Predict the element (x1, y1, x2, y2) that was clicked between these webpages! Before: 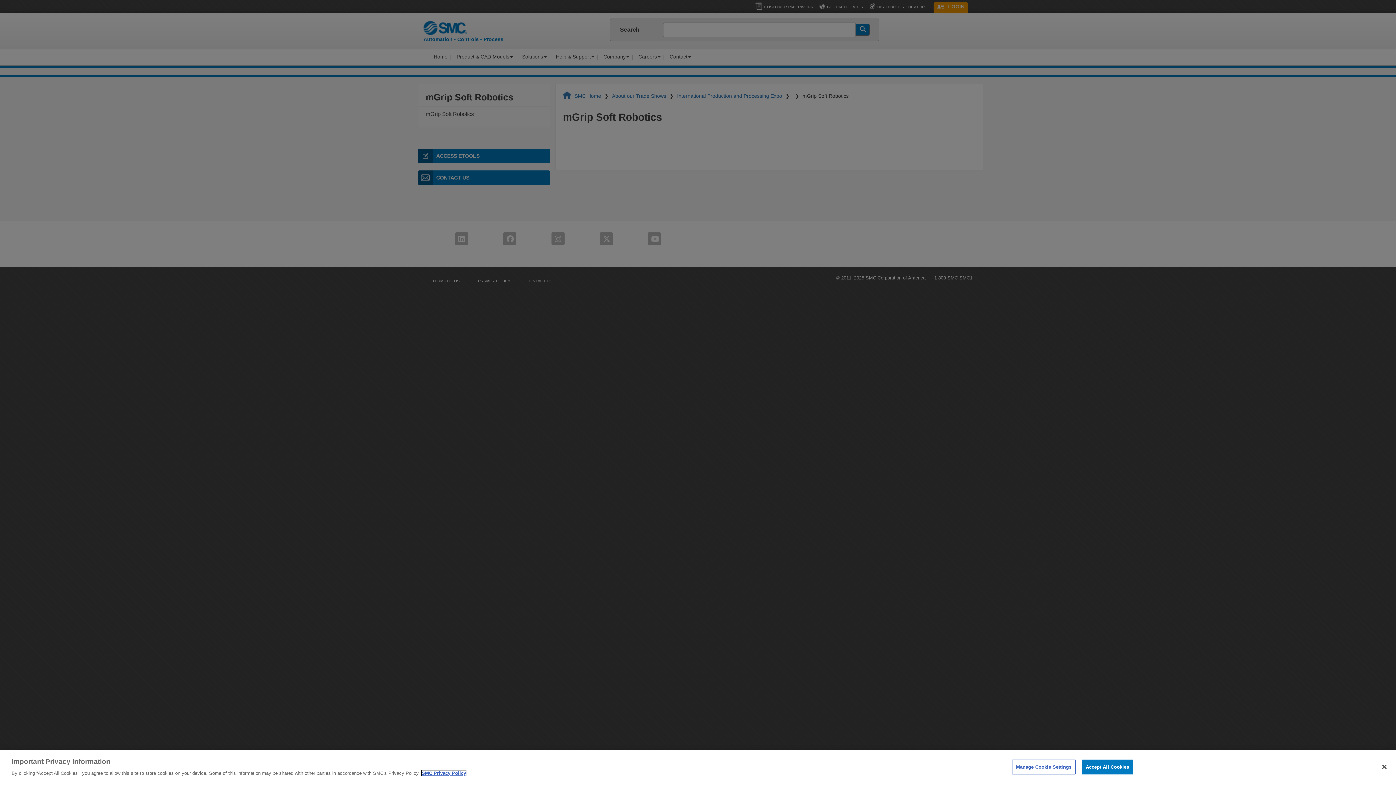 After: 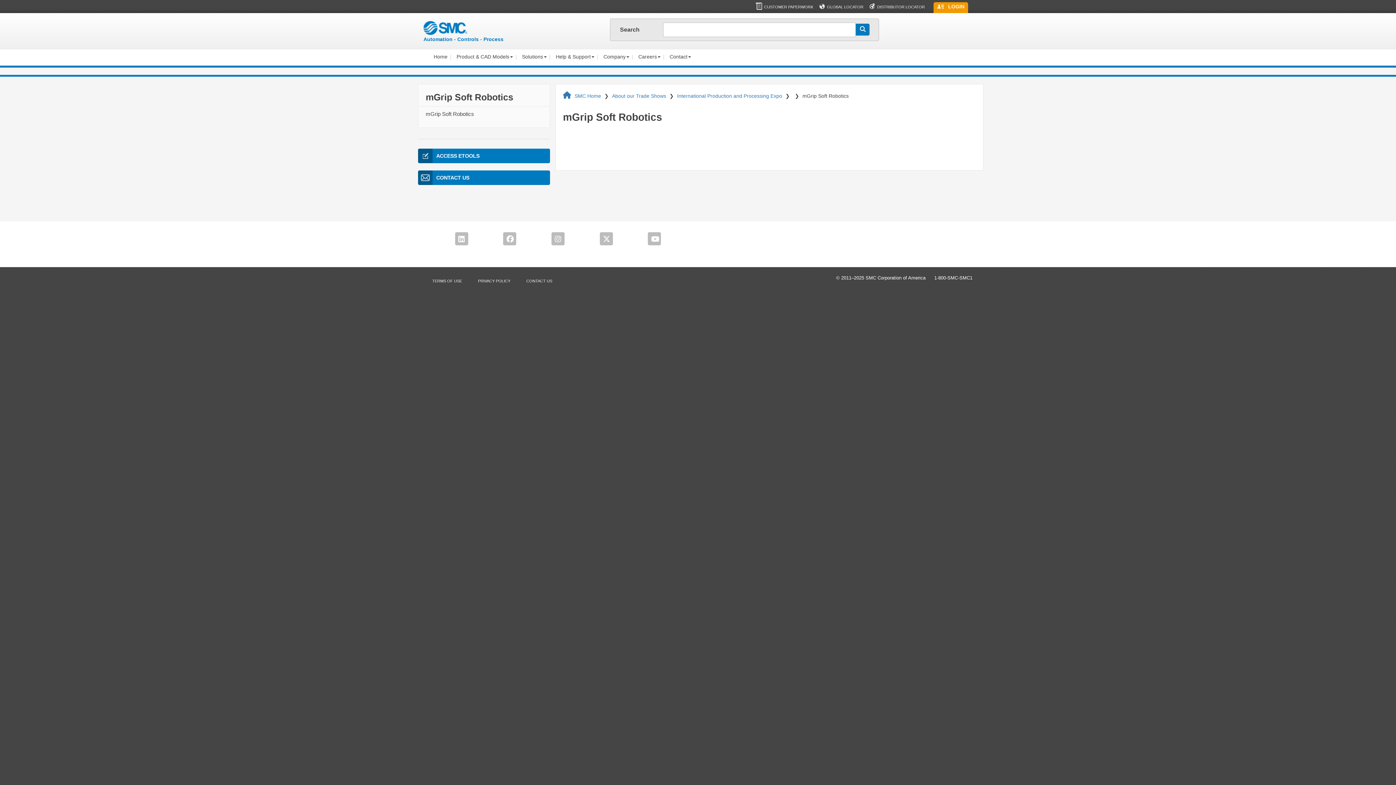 Action: label: Accept All Cookies bbox: (1082, 760, 1133, 774)